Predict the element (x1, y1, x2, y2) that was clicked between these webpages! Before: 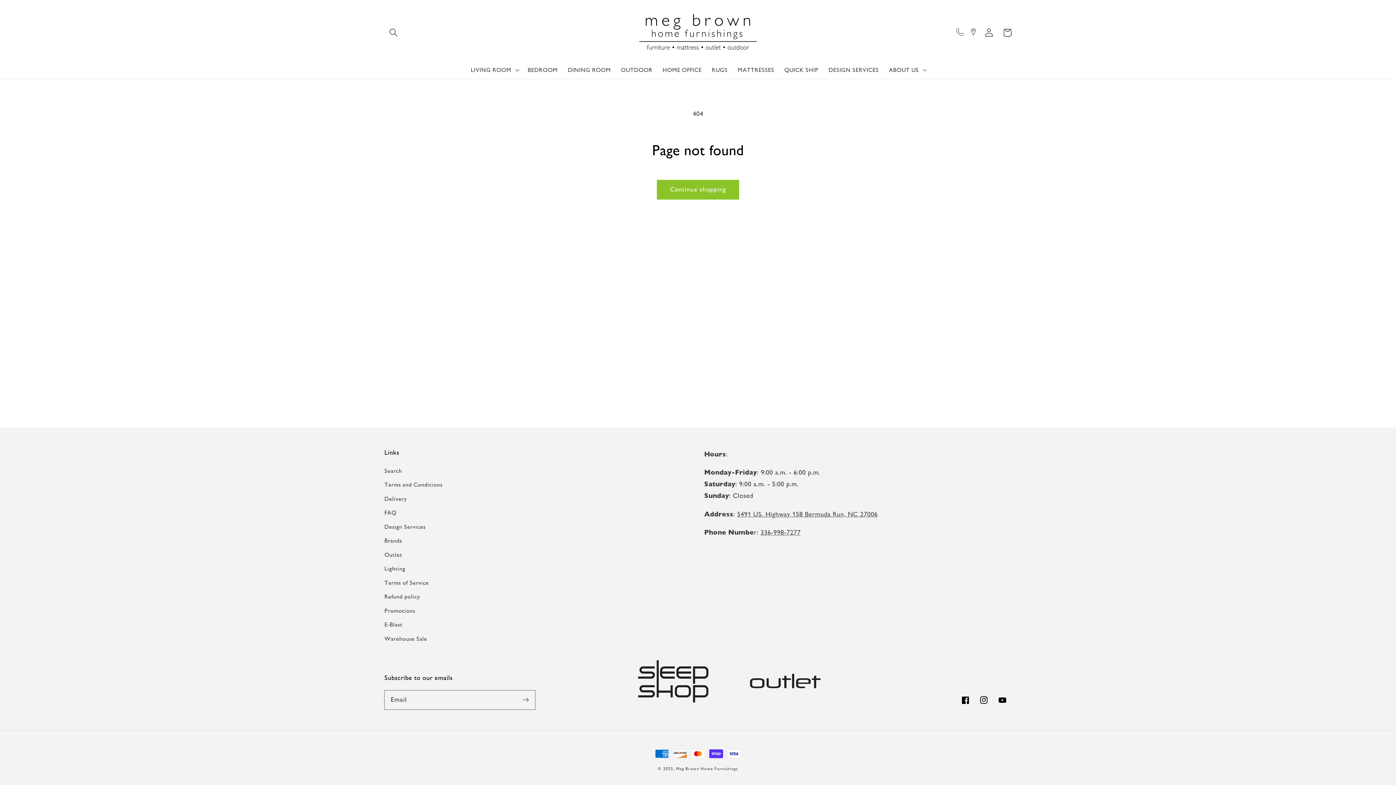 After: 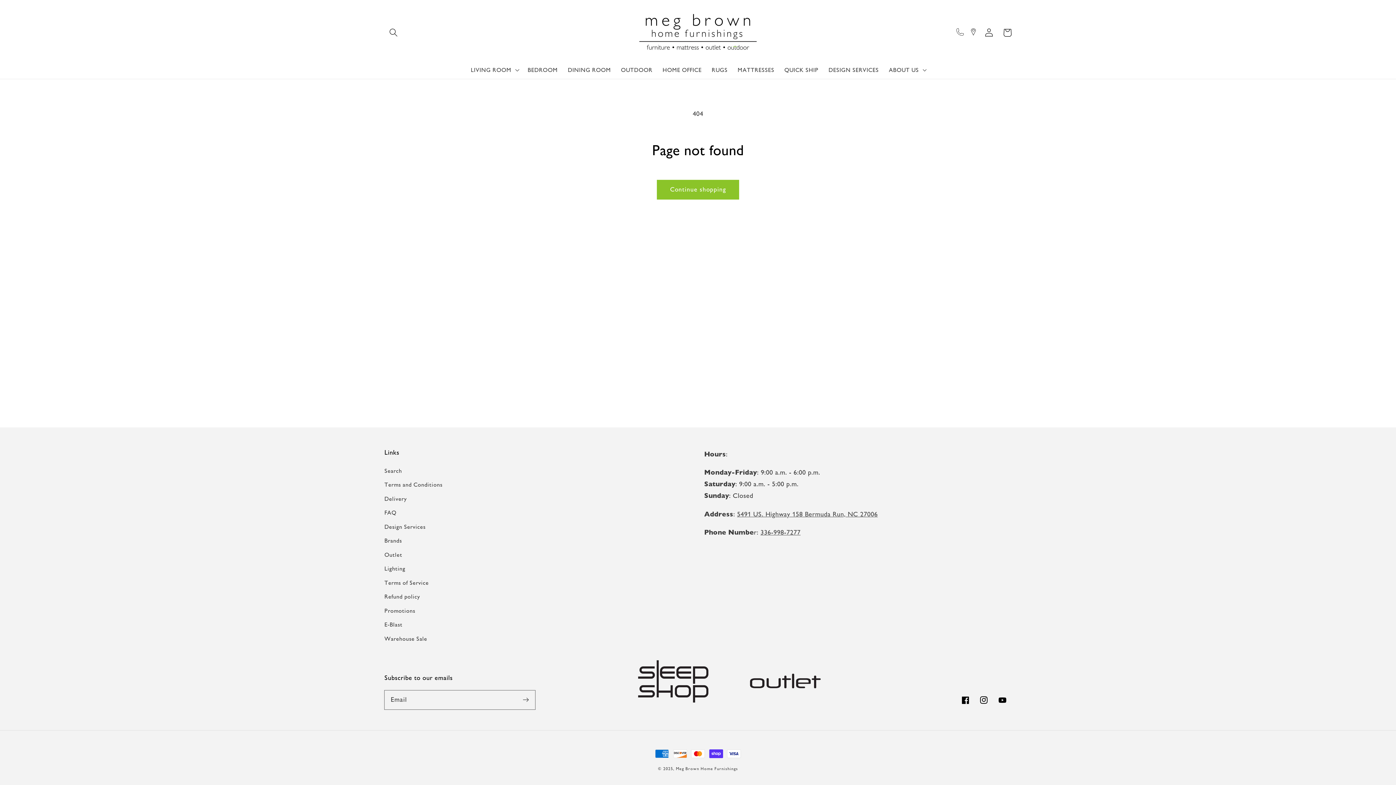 Action: bbox: (956, 28, 964, 35)